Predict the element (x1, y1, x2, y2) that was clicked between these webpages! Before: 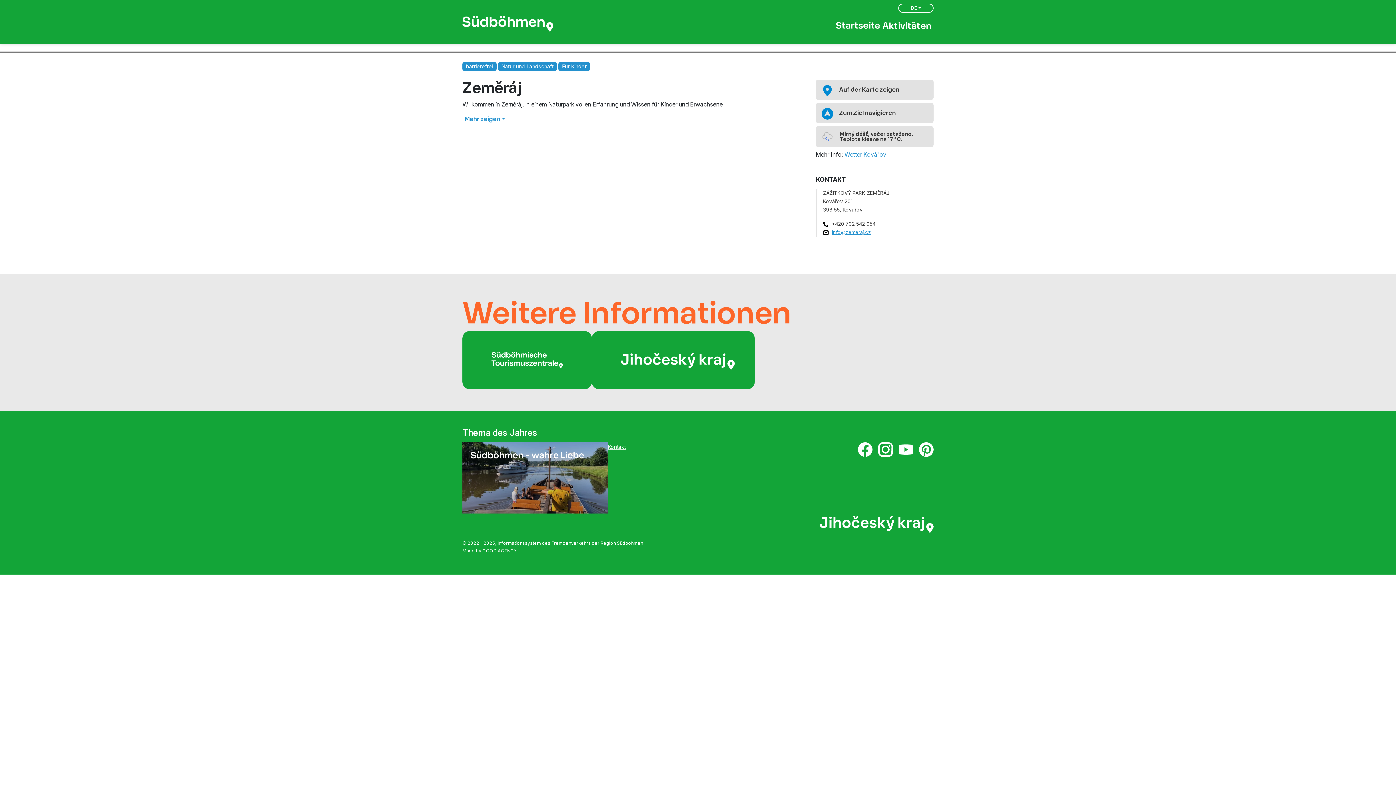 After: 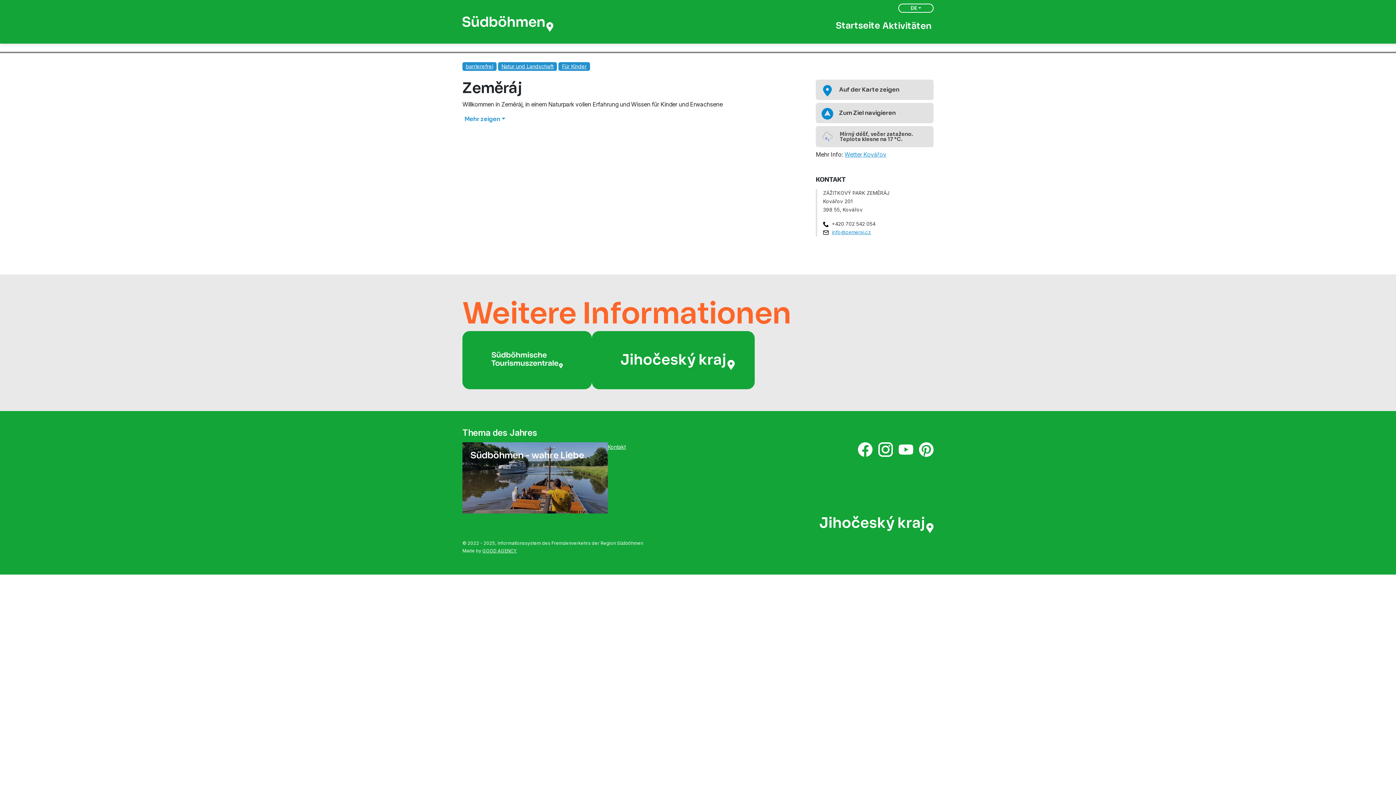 Action: bbox: (462, 331, 592, 389)